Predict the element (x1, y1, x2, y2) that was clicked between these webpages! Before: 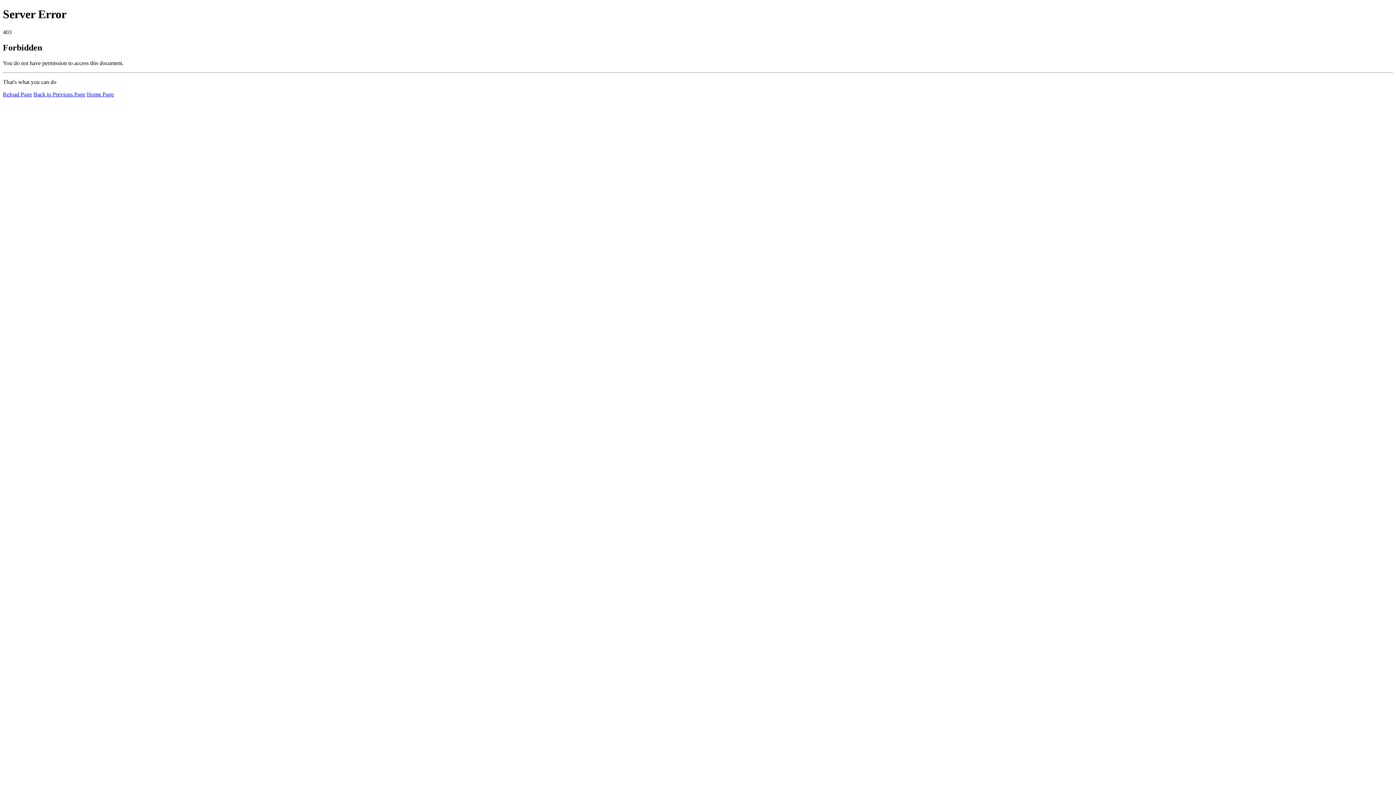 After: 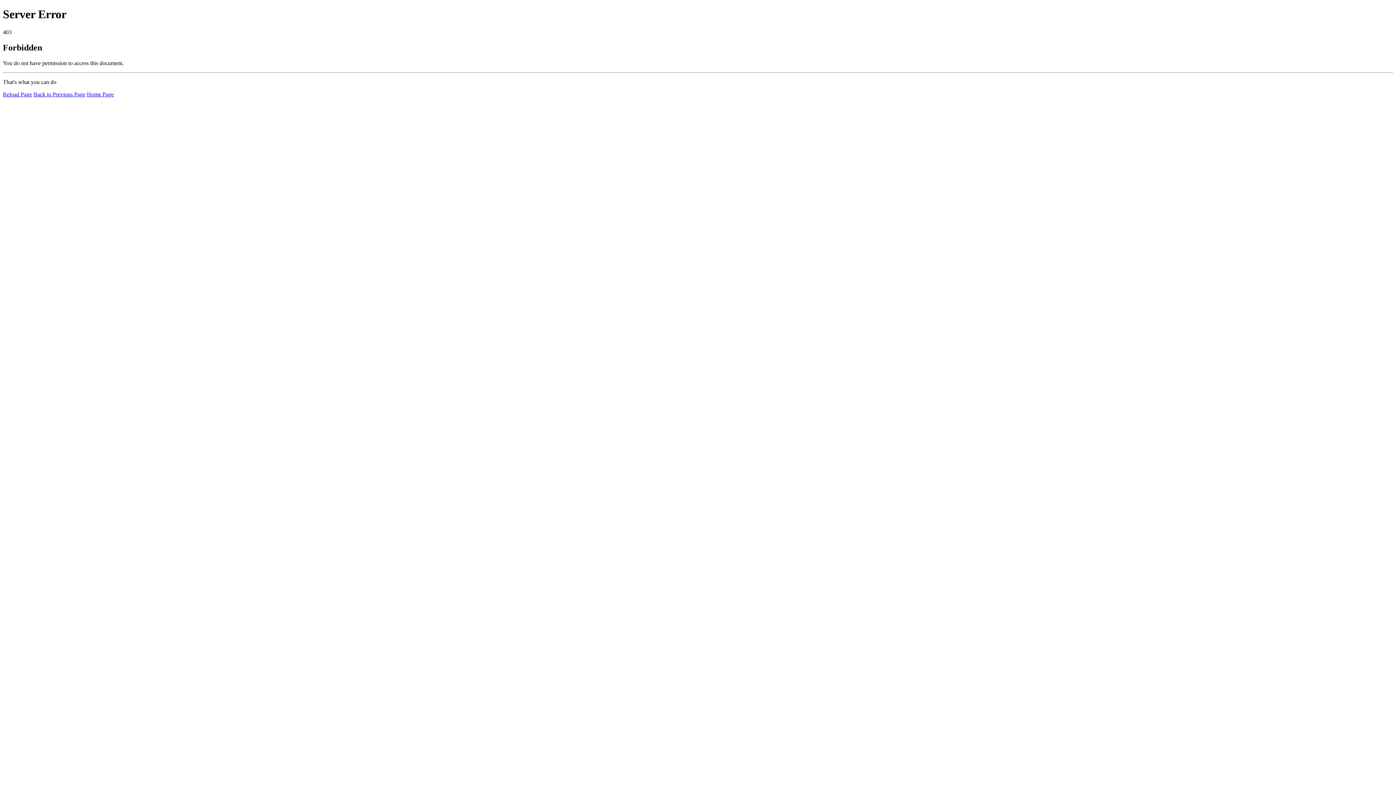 Action: bbox: (86, 91, 113, 97) label: Home Page